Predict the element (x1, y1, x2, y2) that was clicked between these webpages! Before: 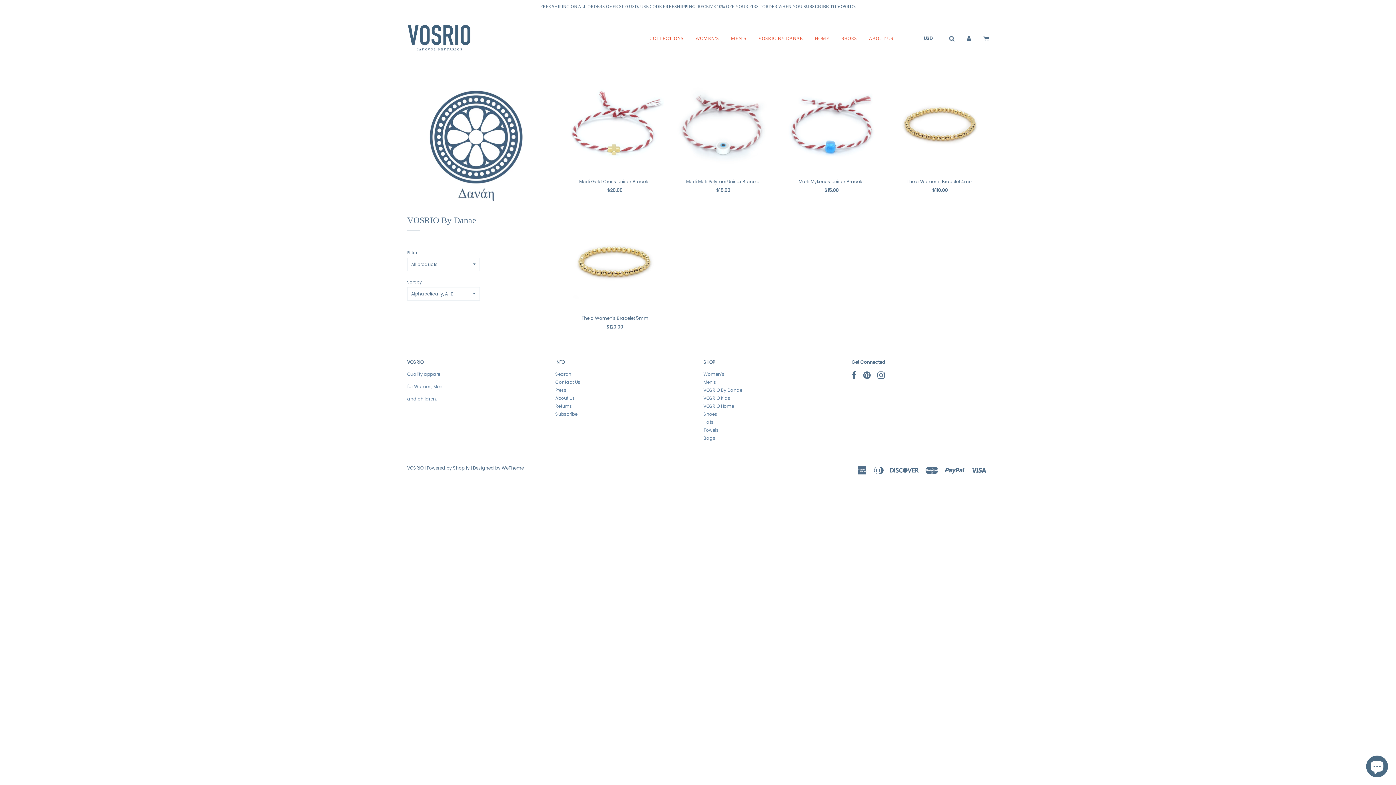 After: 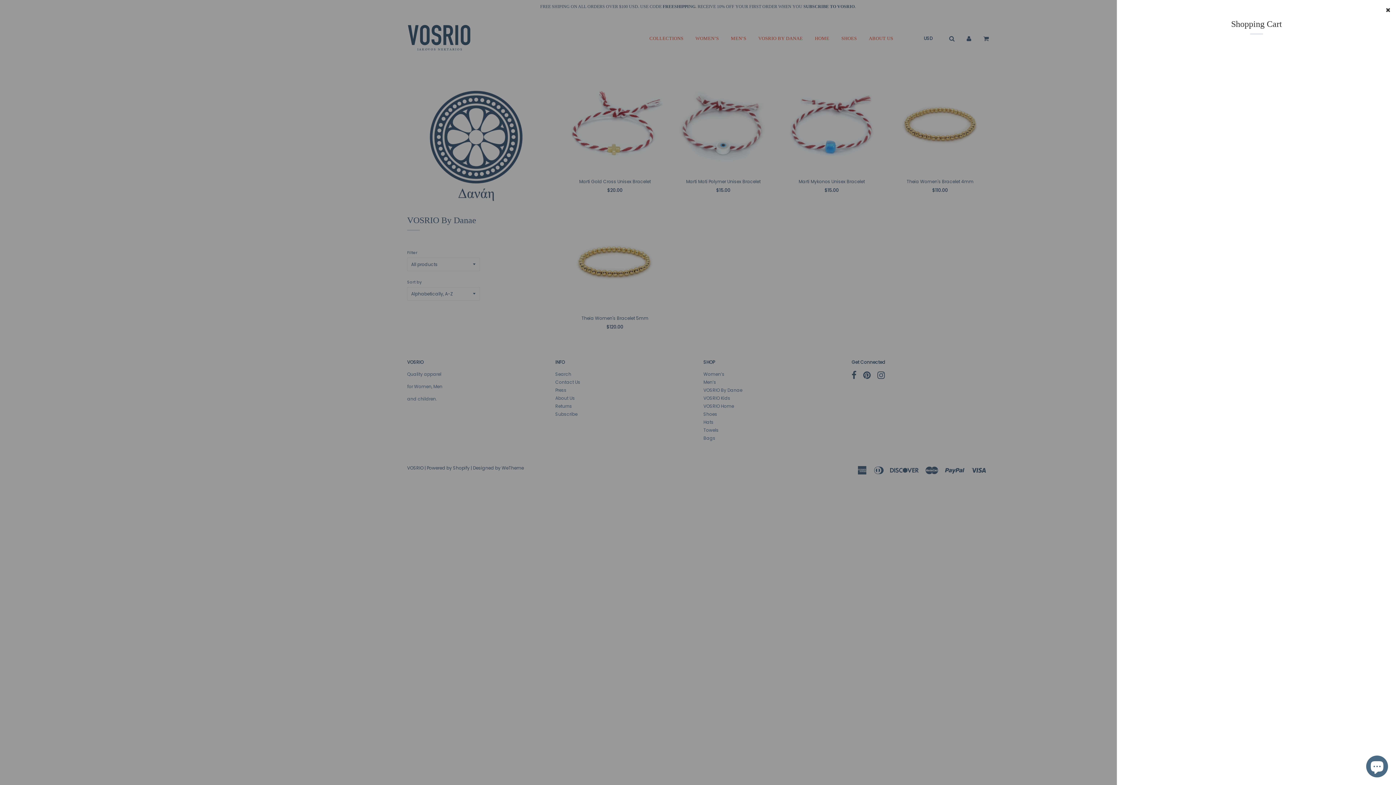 Action: bbox: (983, 35, 989, 41)